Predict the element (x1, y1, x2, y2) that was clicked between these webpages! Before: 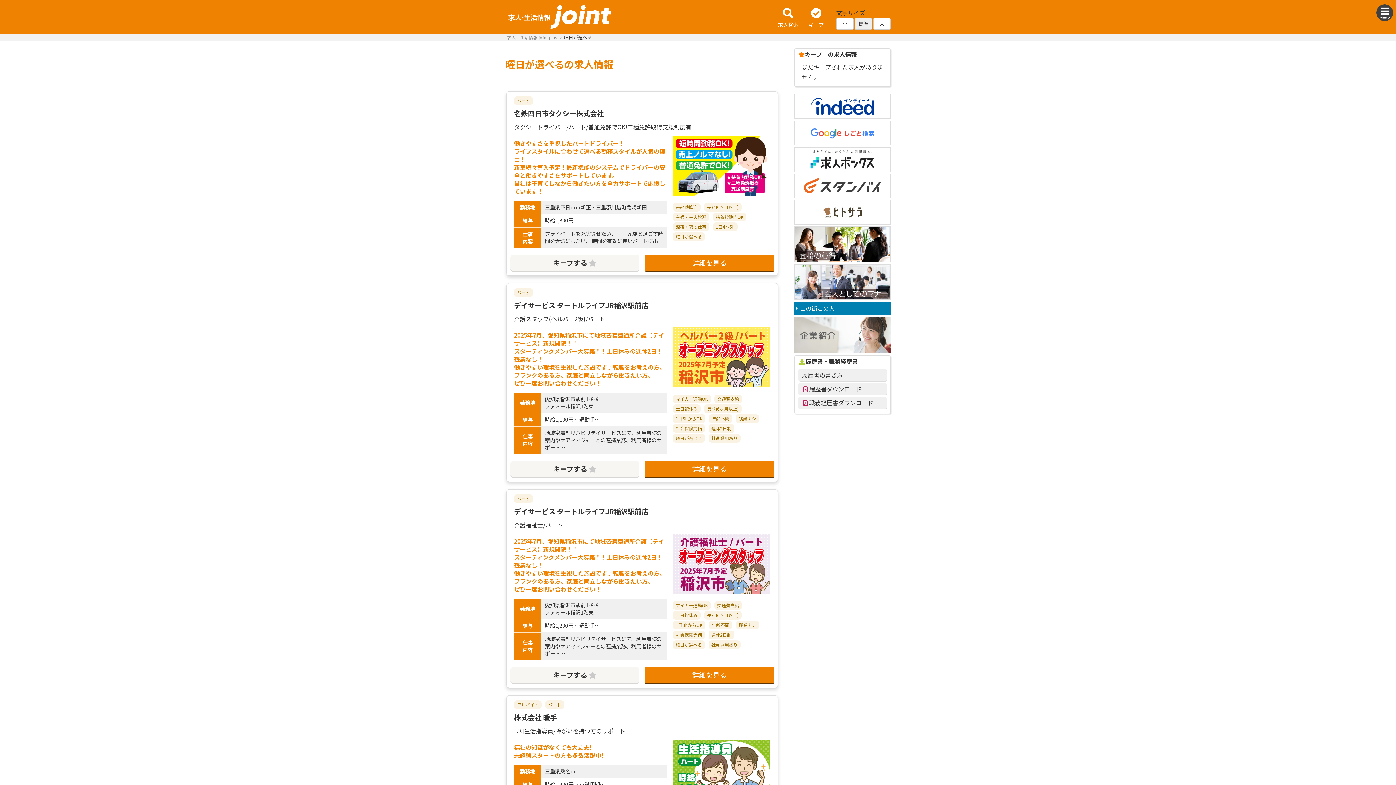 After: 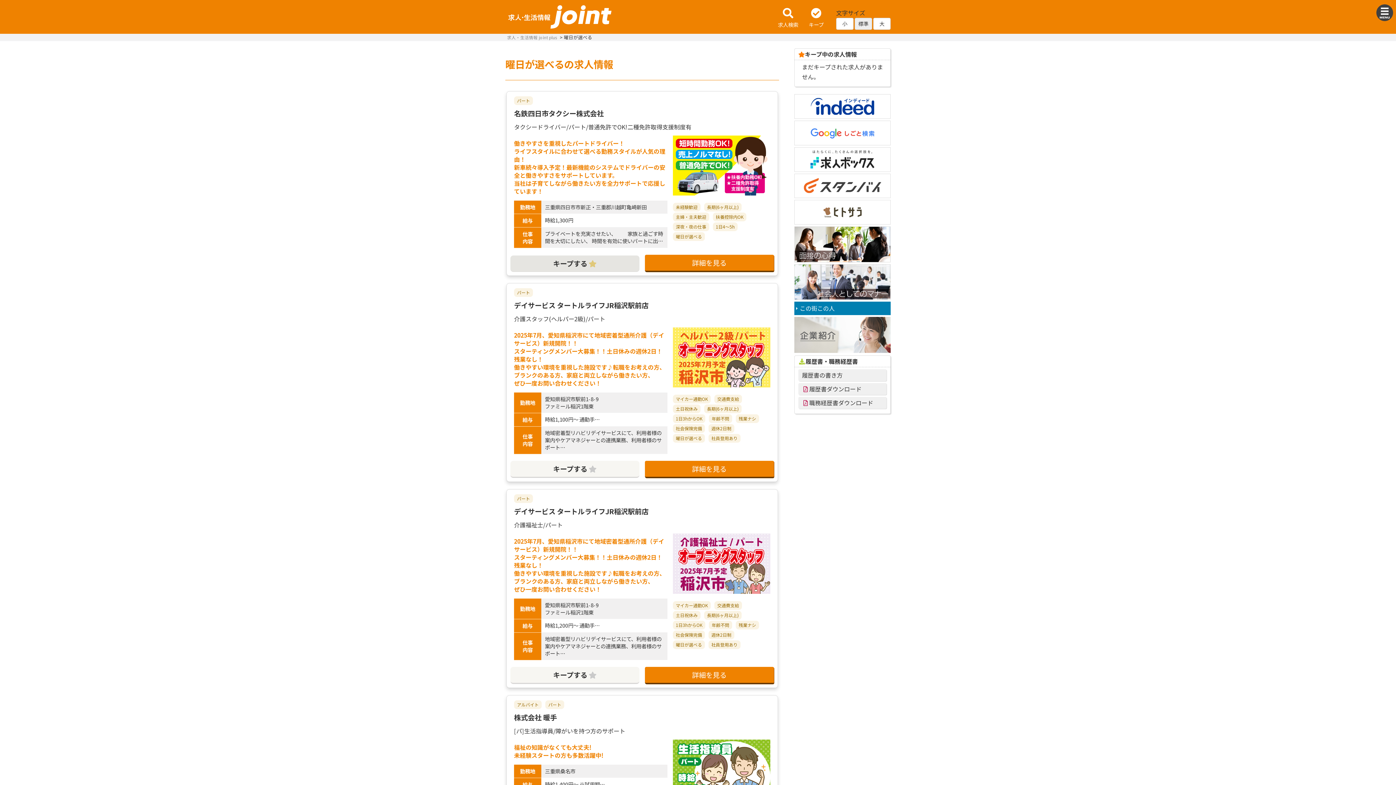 Action: label: キープする  bbox: (510, 255, 639, 272)